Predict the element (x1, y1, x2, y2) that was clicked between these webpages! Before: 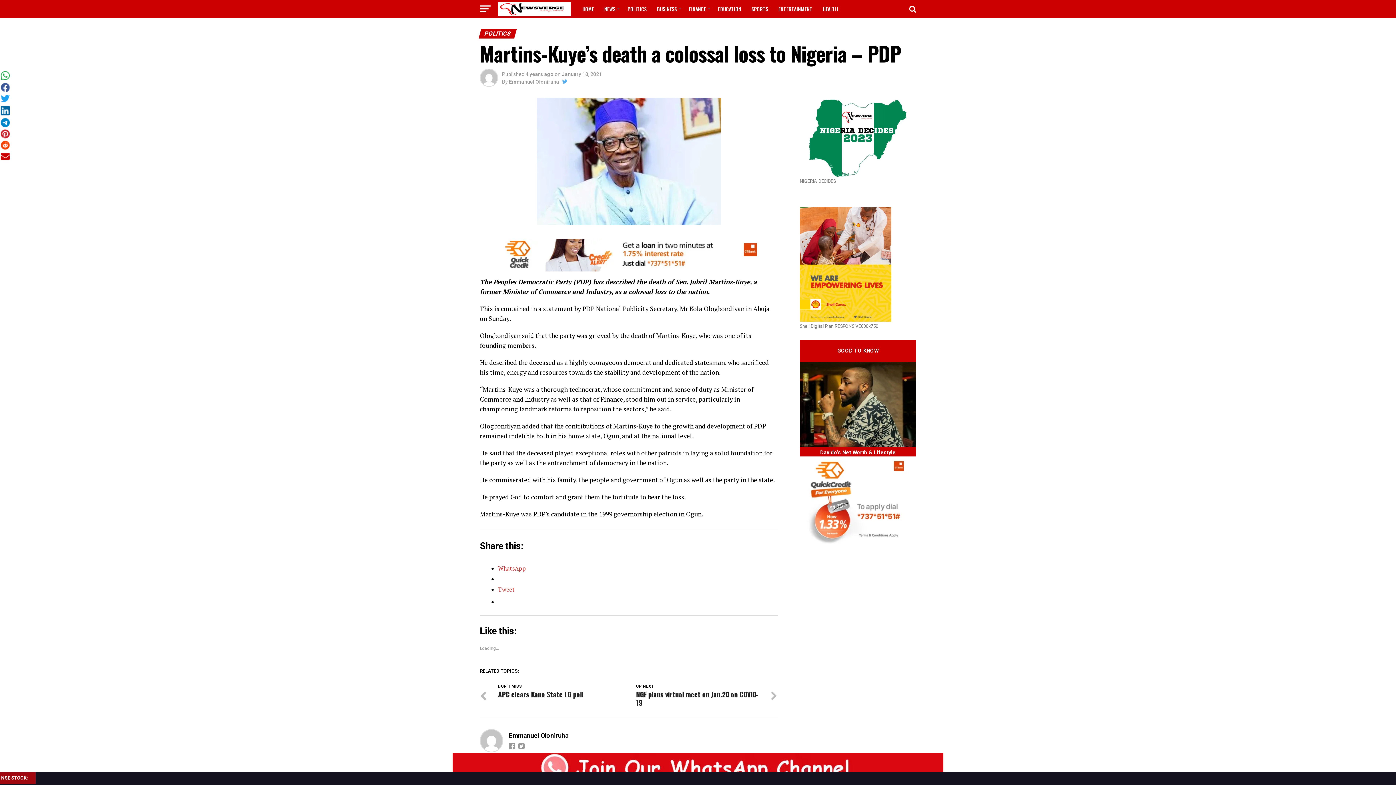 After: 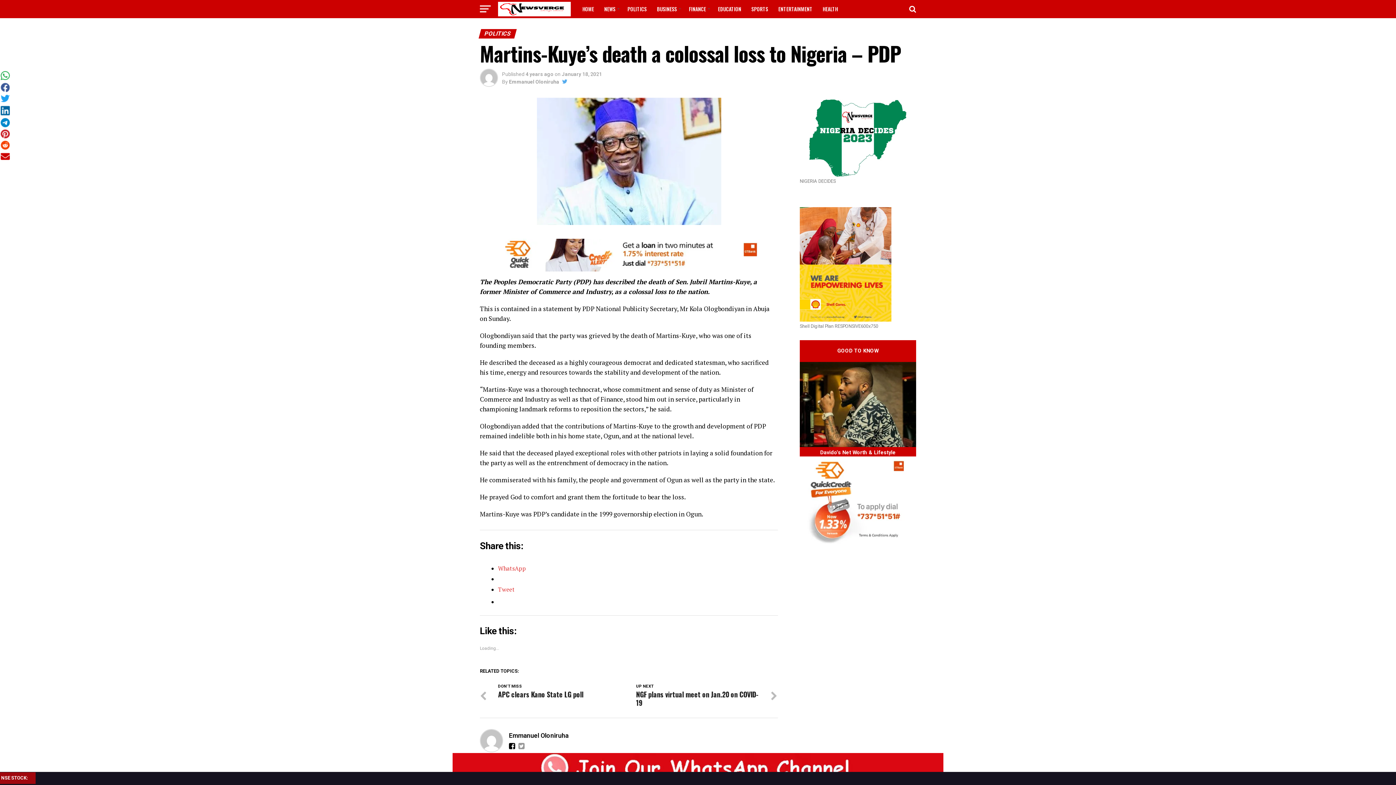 Action: bbox: (509, 742, 517, 749)